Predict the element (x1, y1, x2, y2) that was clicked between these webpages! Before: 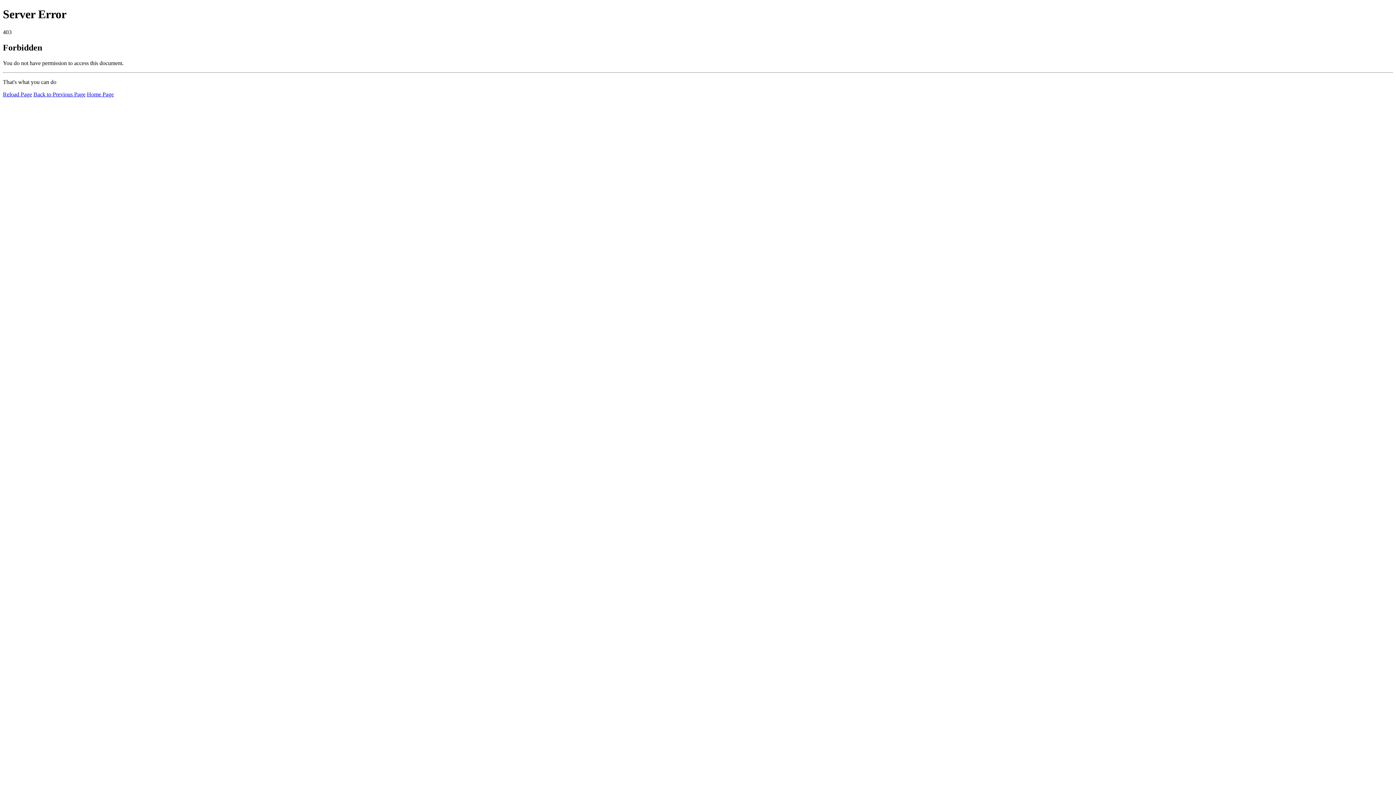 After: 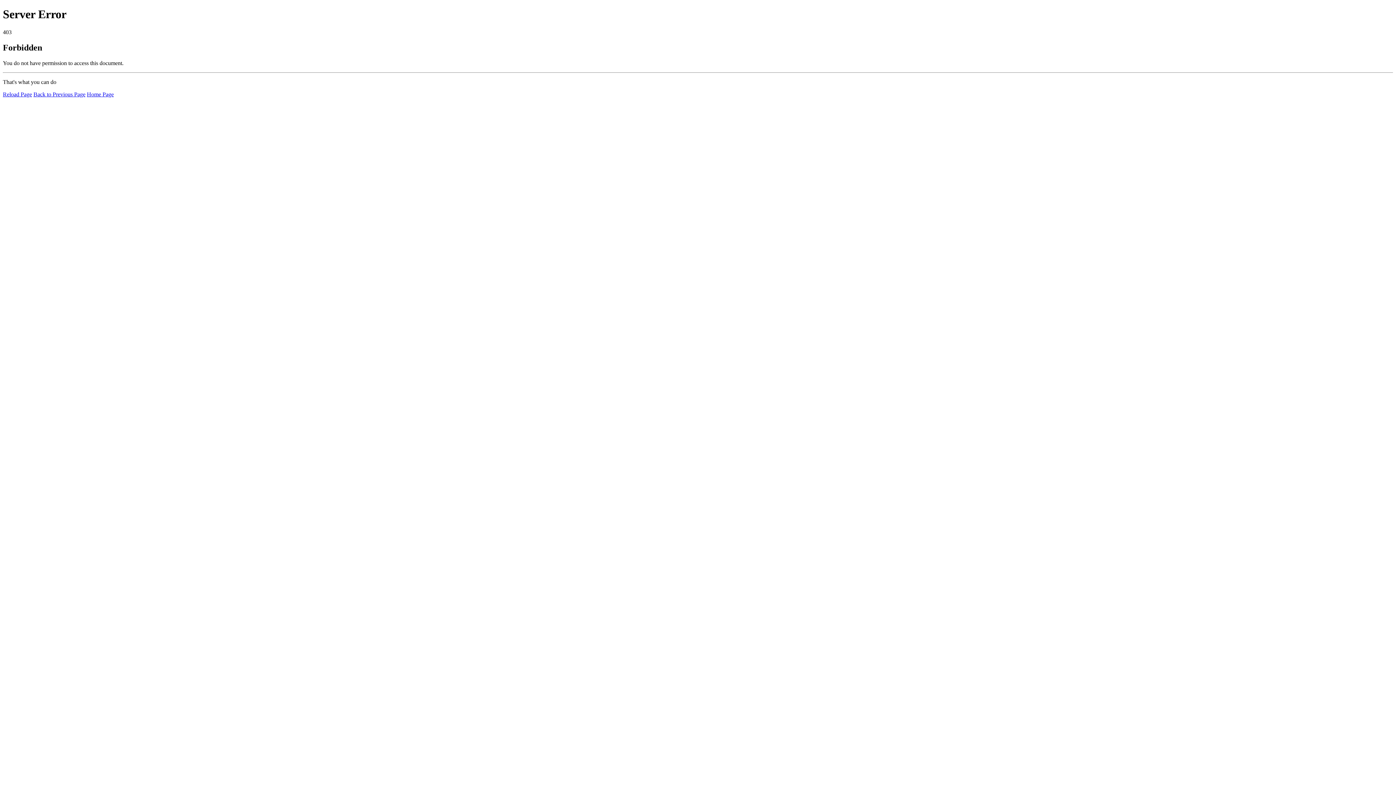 Action: label: Reload Page bbox: (2, 91, 32, 97)